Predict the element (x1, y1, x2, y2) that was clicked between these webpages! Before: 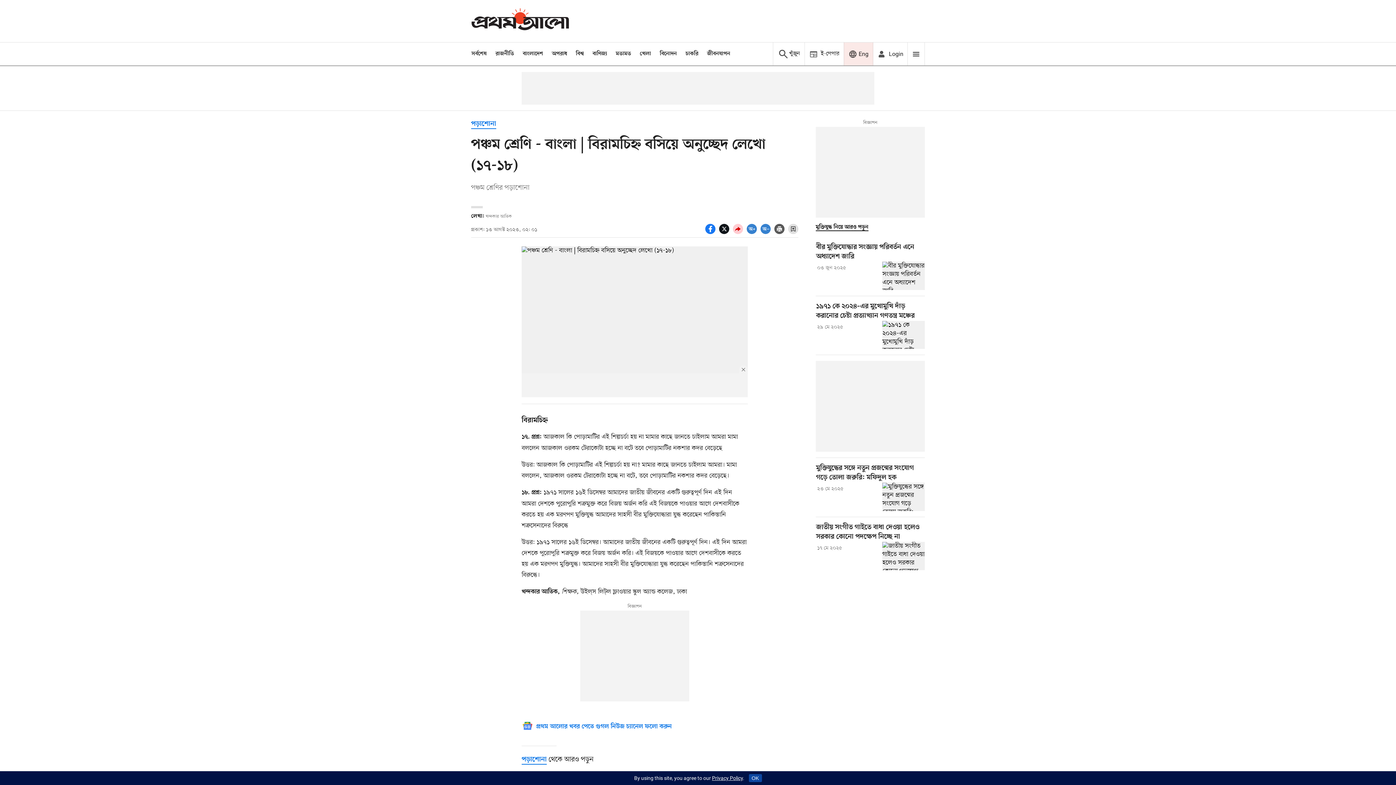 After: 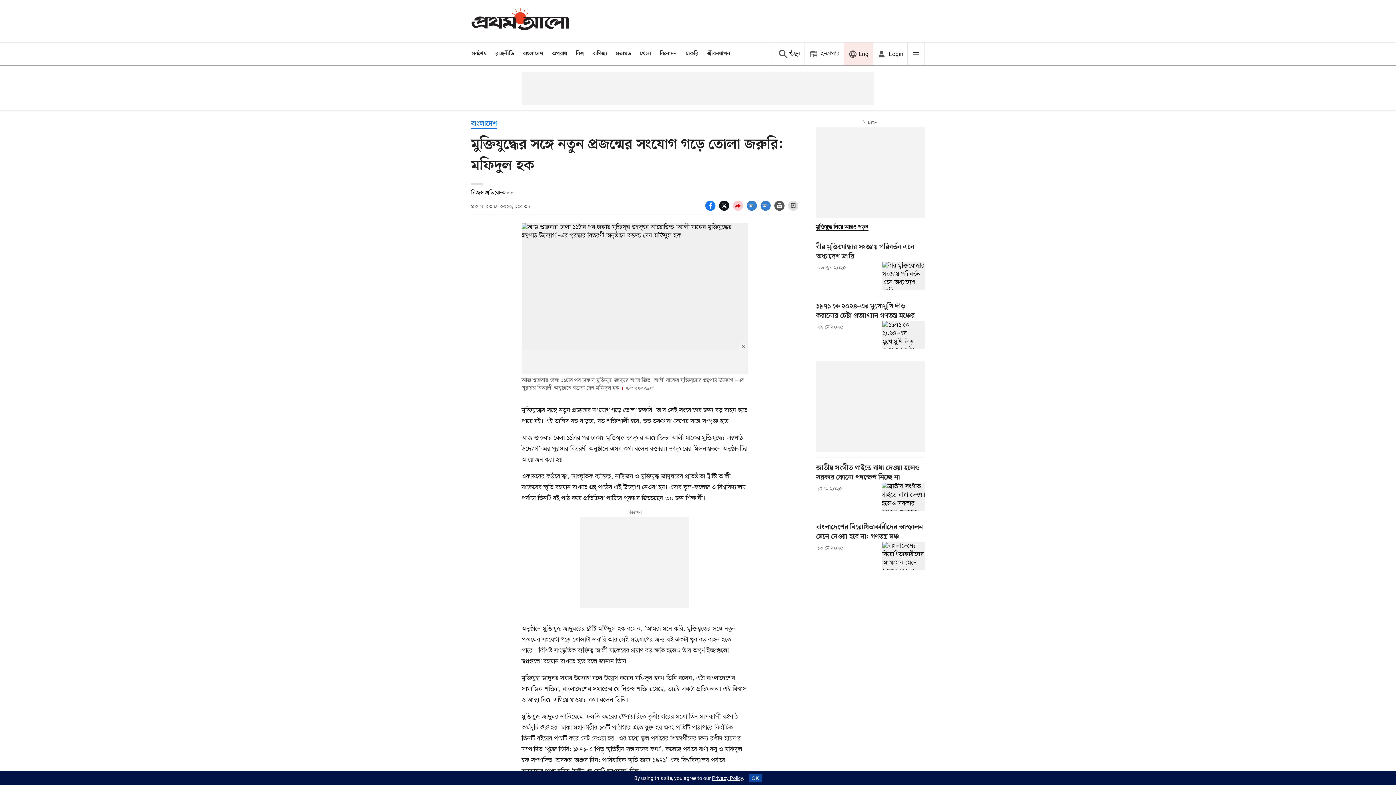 Action: label: মুক্তিযুদ্ধের সঙ্গে নতুন প্রজন্মের সংযোগ গড়ে তোলা জরুরি: মফিদুল হক bbox: (882, 483, 925, 511)